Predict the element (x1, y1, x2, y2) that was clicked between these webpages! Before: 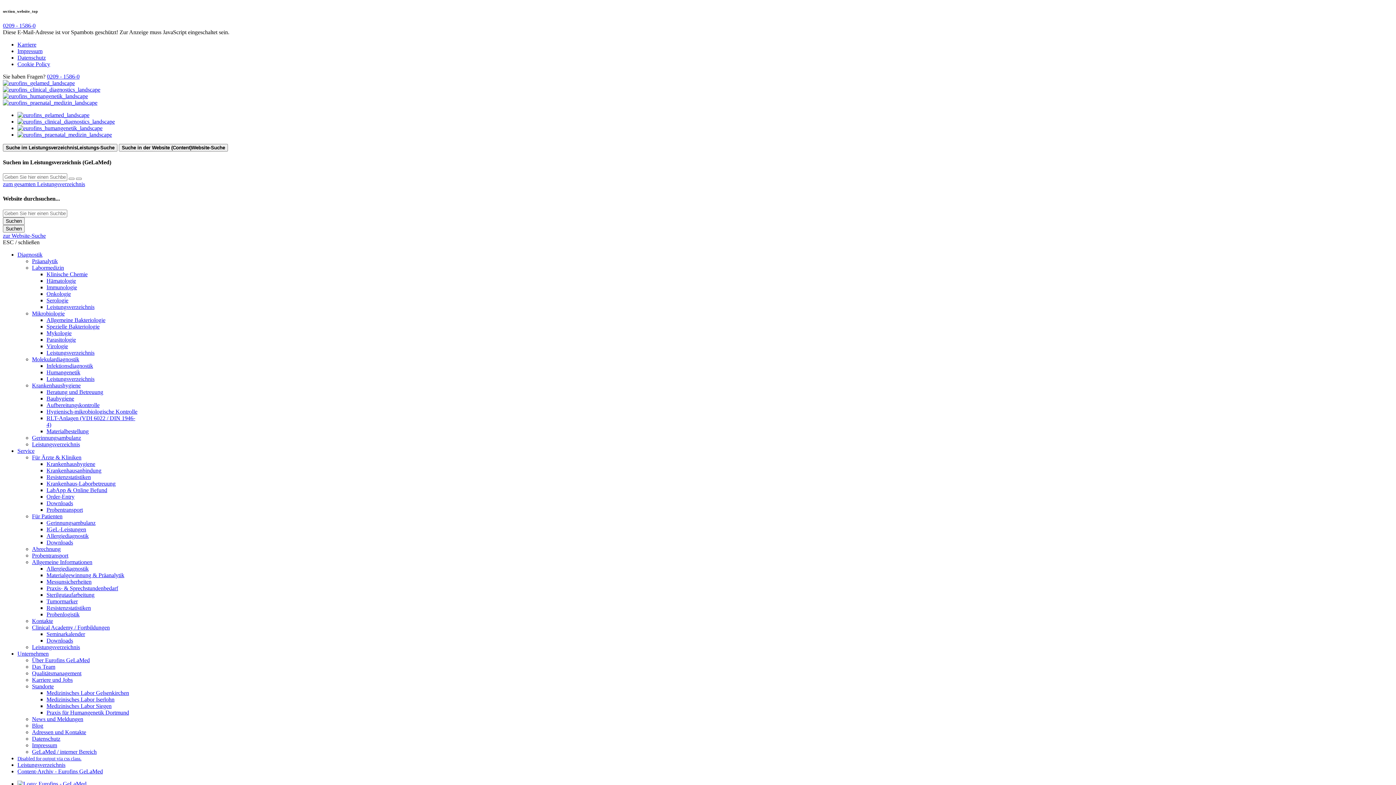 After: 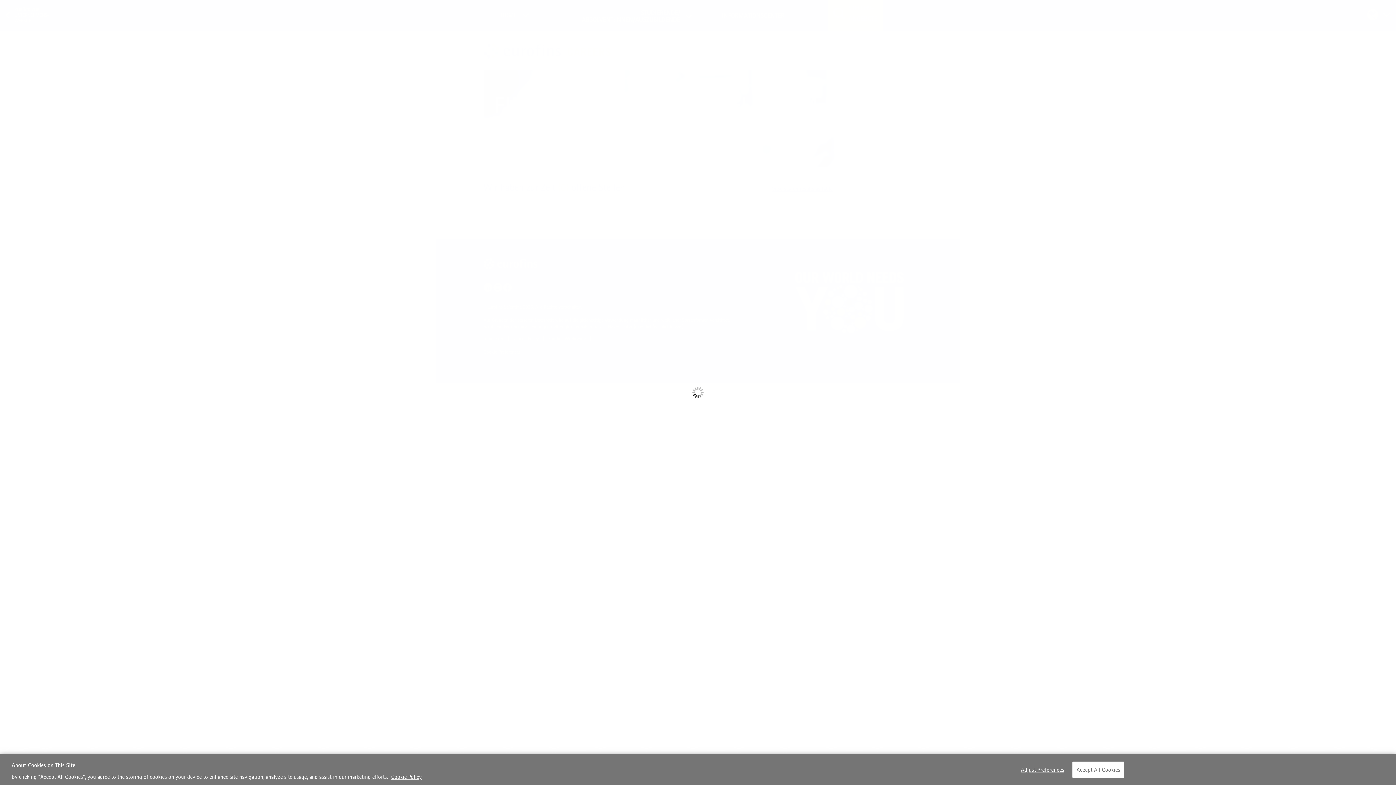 Action: label: Karriere bbox: (17, 41, 36, 47)